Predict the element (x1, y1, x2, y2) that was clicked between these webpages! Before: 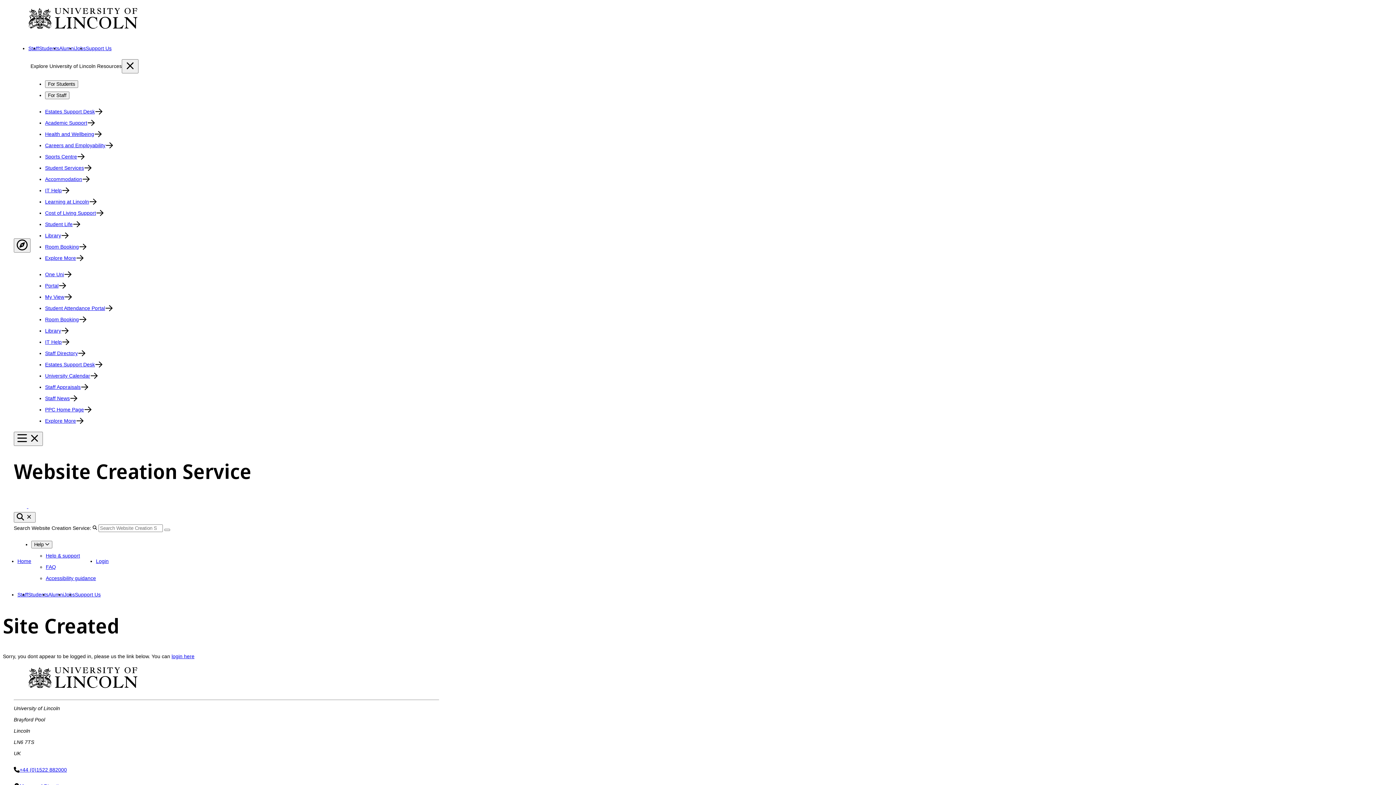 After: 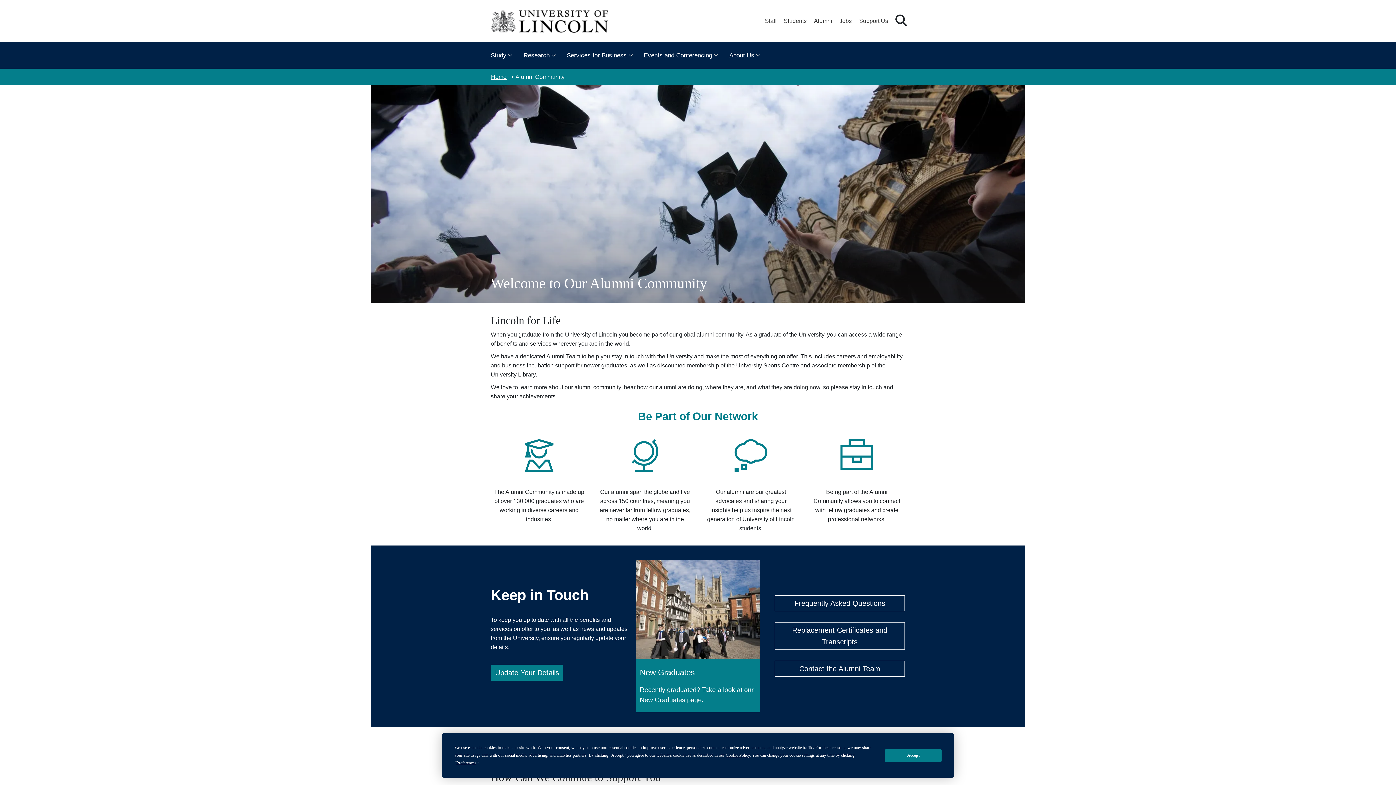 Action: label: Alumni bbox: (48, 591, 64, 597)